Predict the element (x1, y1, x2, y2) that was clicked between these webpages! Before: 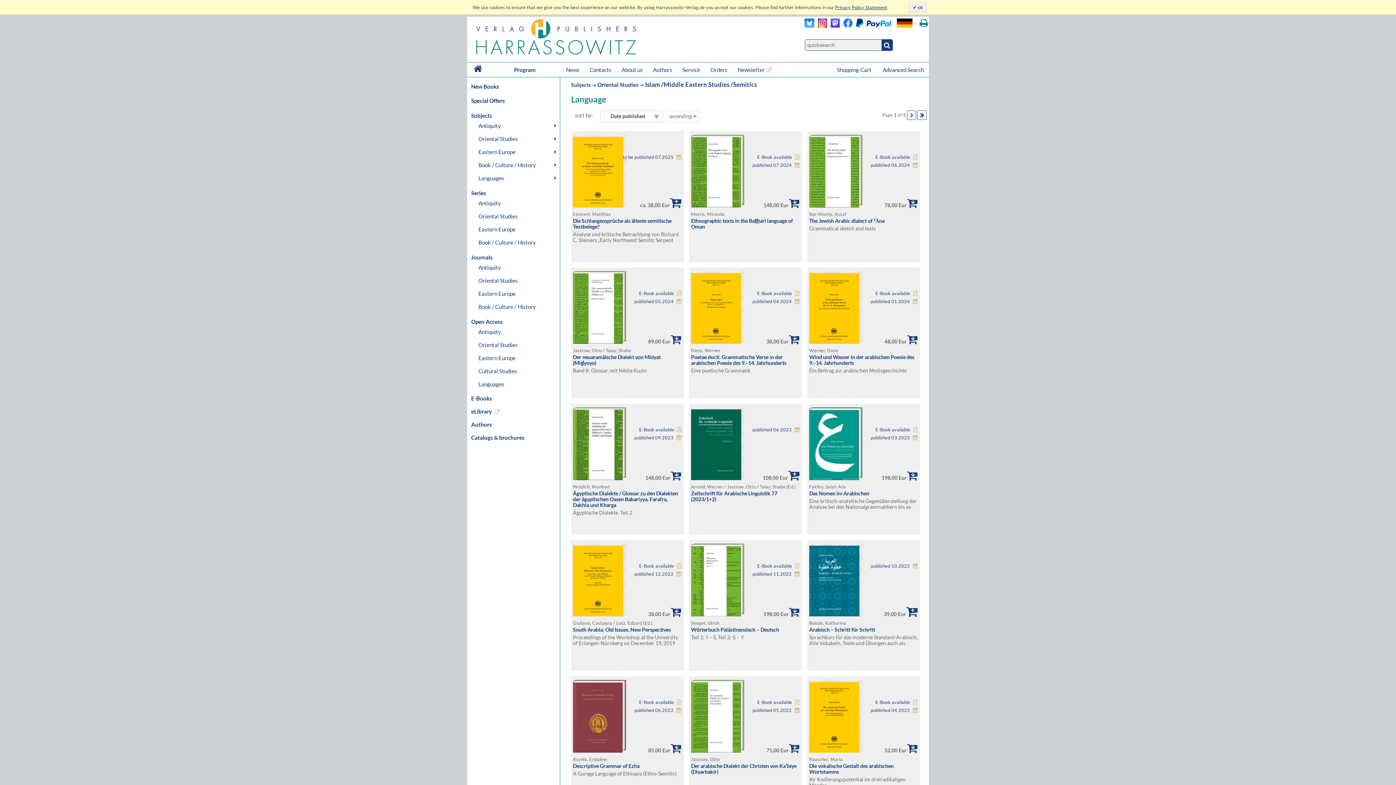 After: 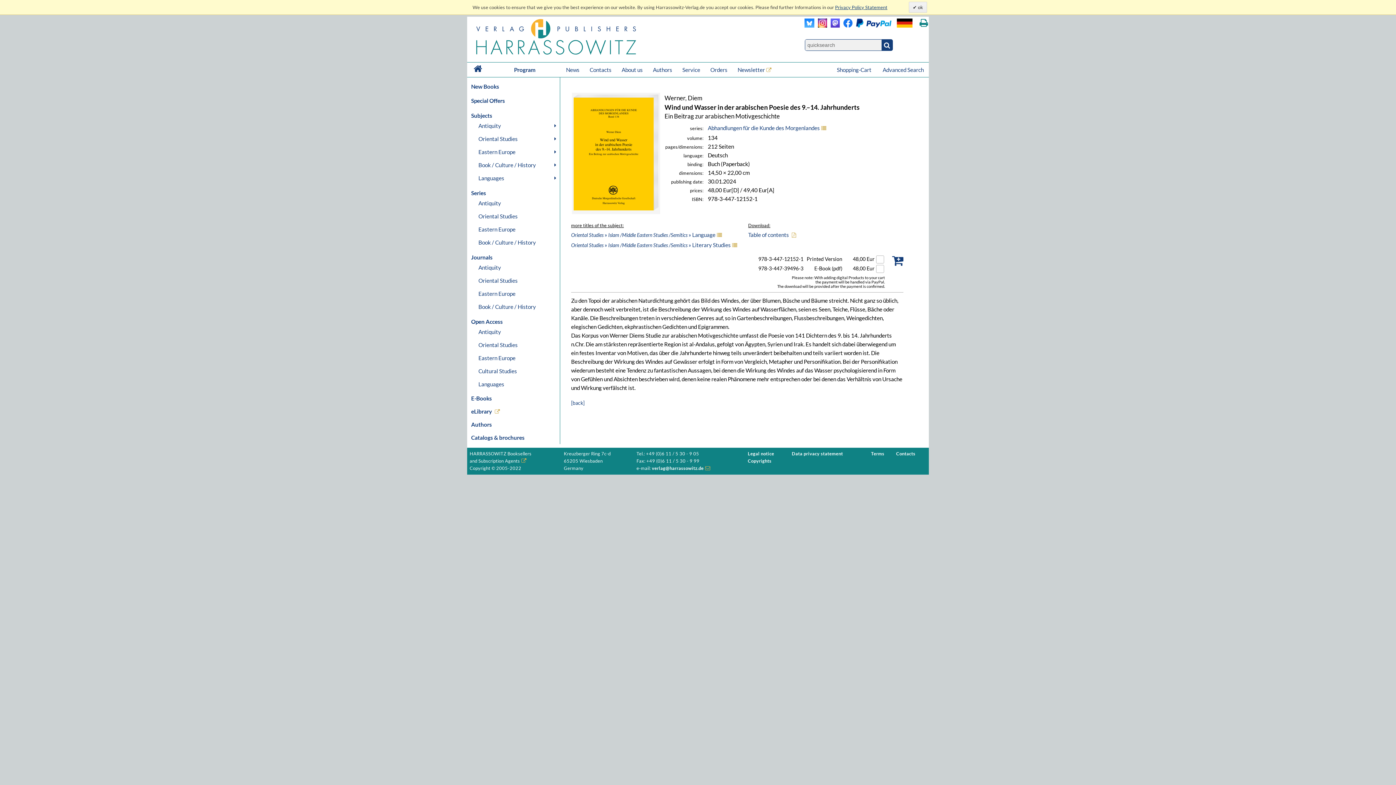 Action: bbox: (870, 298, 917, 304) label: published 01.2024